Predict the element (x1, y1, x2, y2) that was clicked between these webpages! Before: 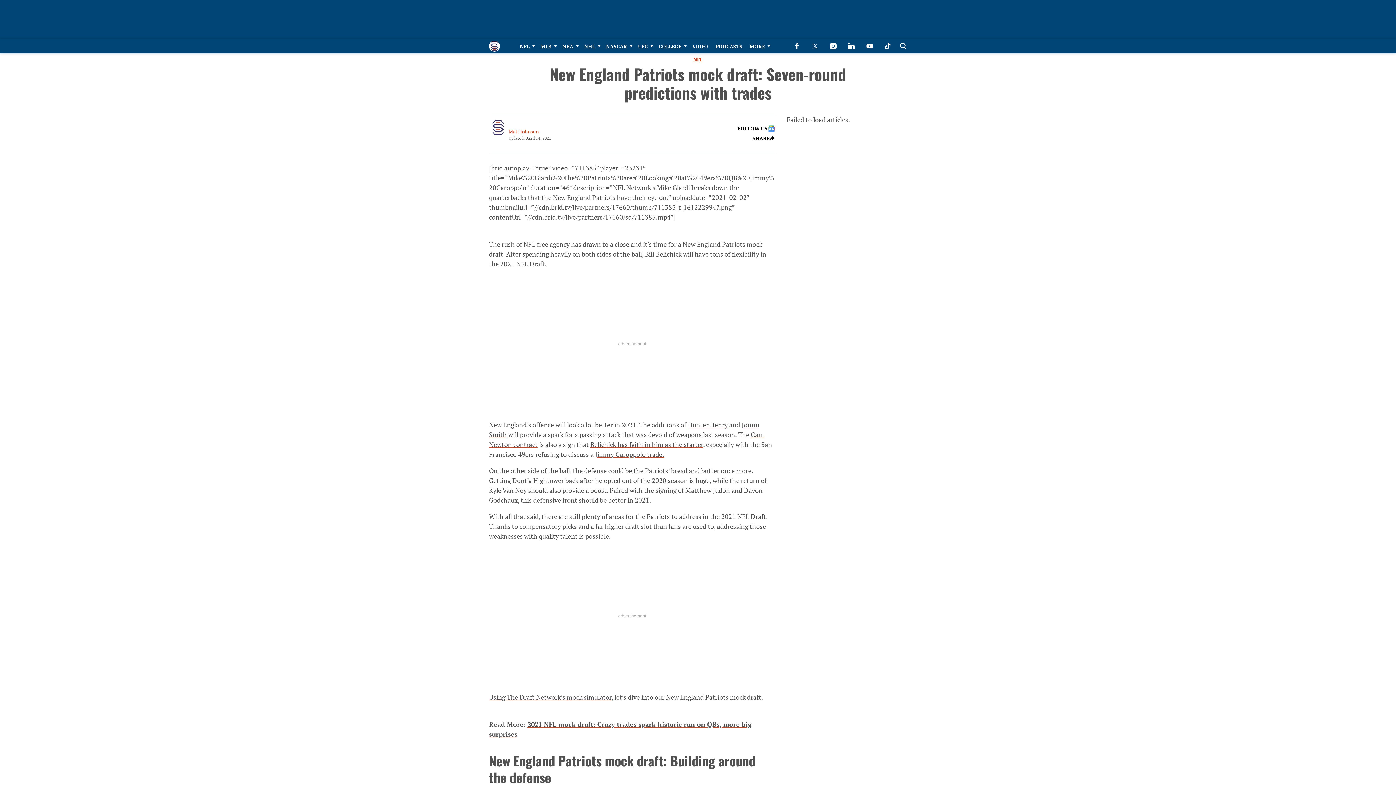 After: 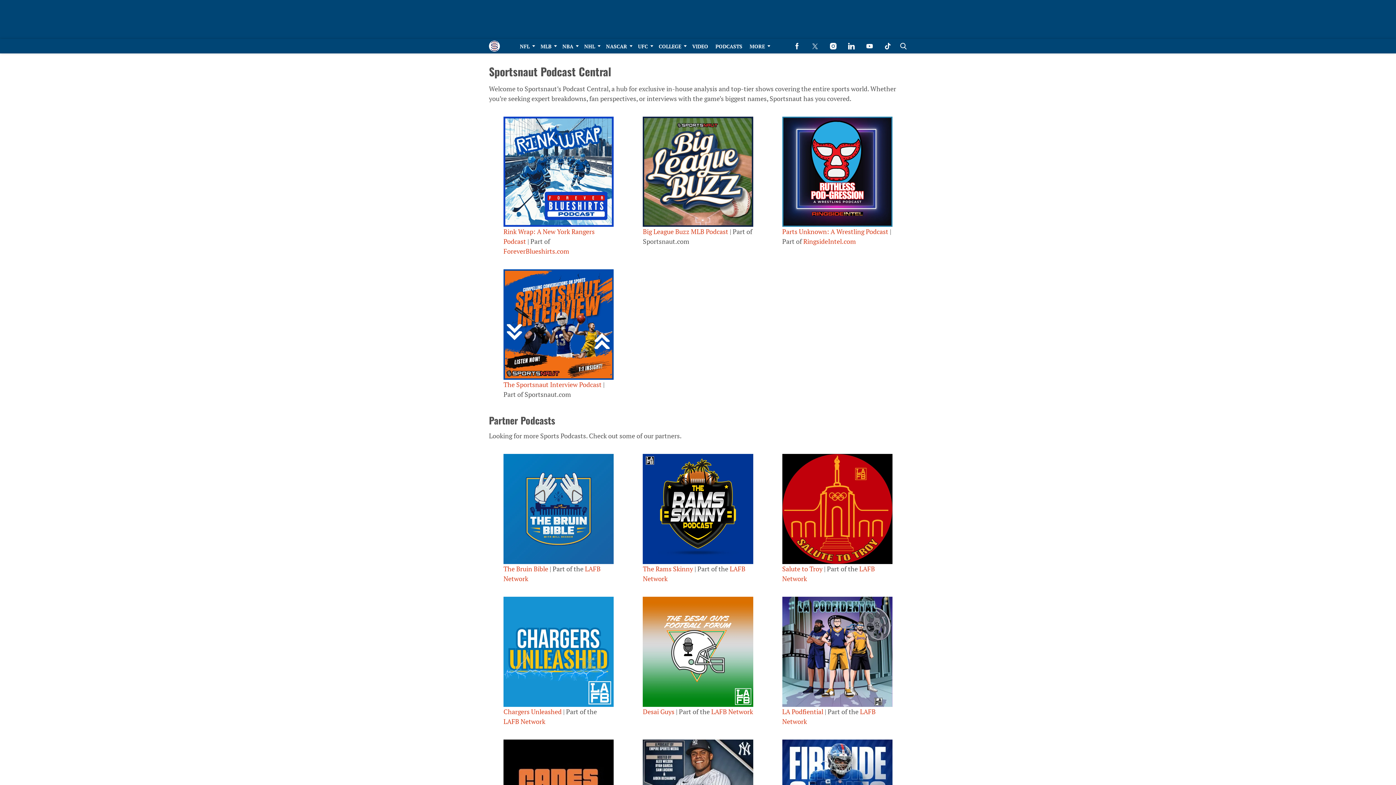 Action: bbox: (712, 38, 746, 53) label: Browse Podcasts